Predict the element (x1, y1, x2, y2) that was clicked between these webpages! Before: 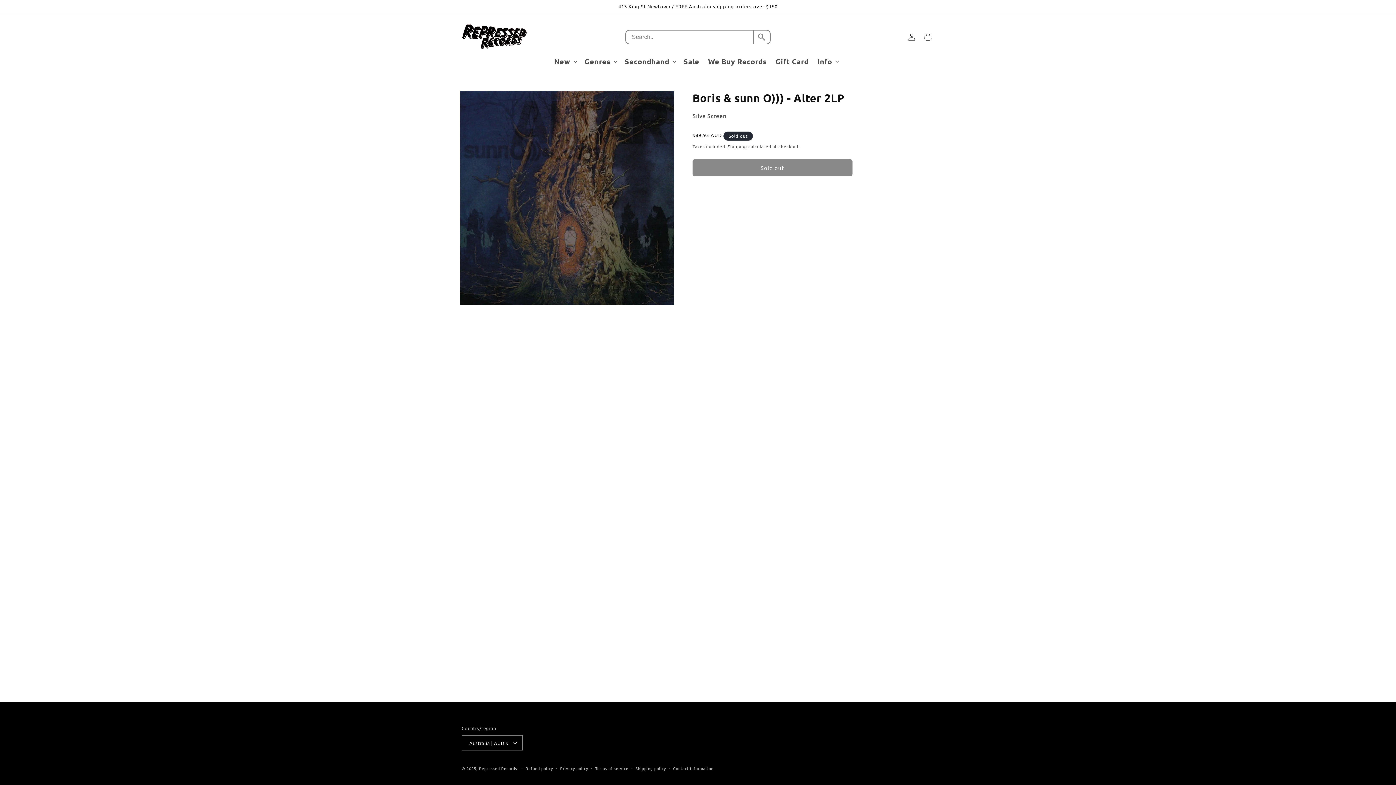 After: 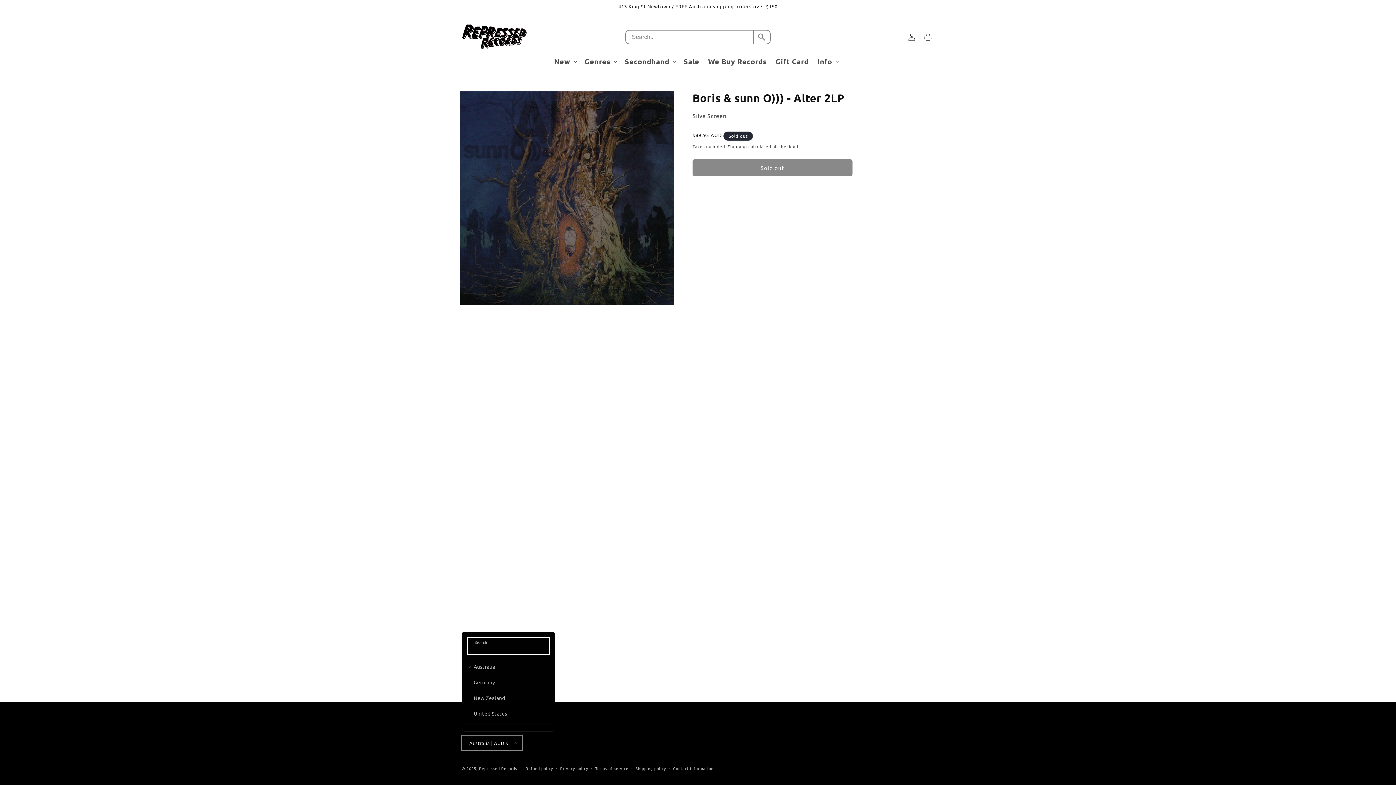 Action: label: Australia | AUD $ bbox: (461, 735, 522, 750)